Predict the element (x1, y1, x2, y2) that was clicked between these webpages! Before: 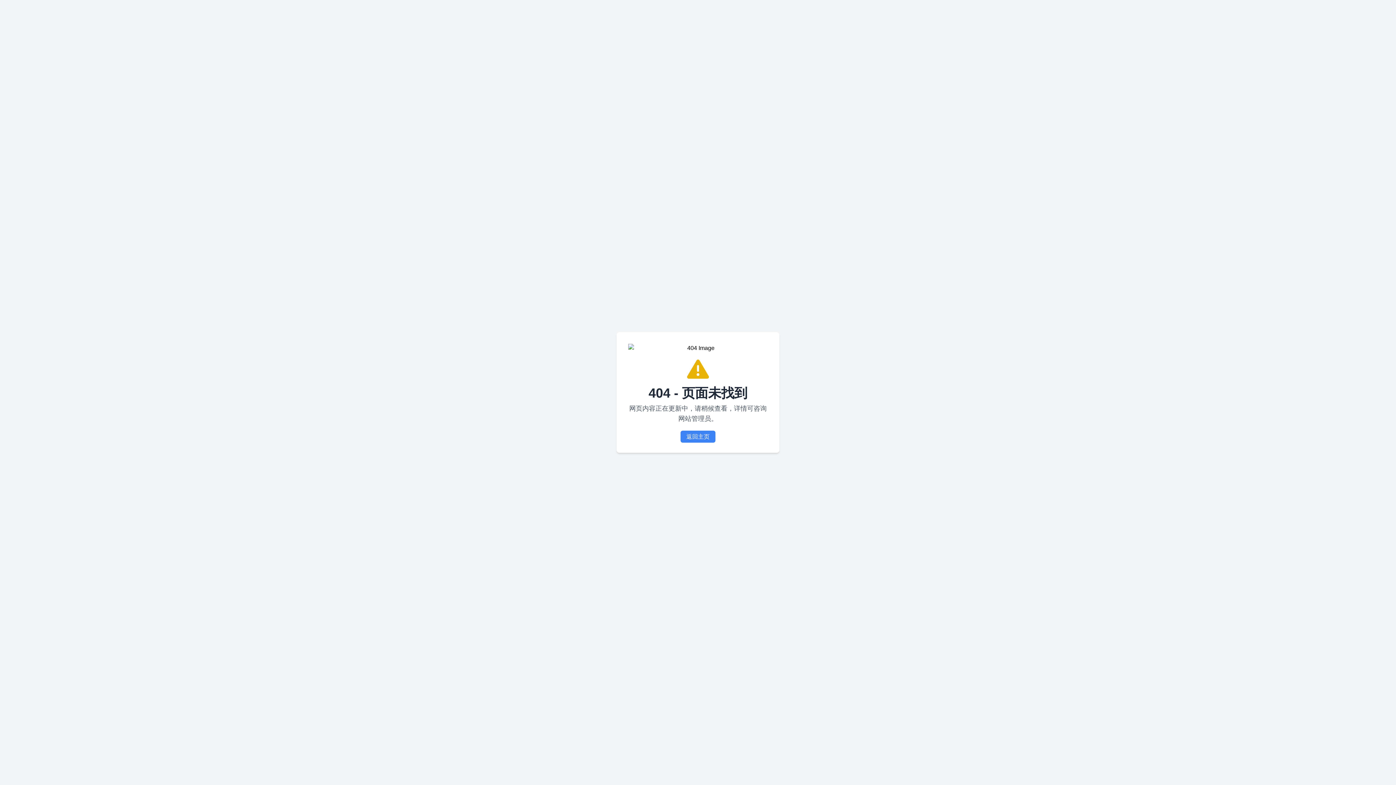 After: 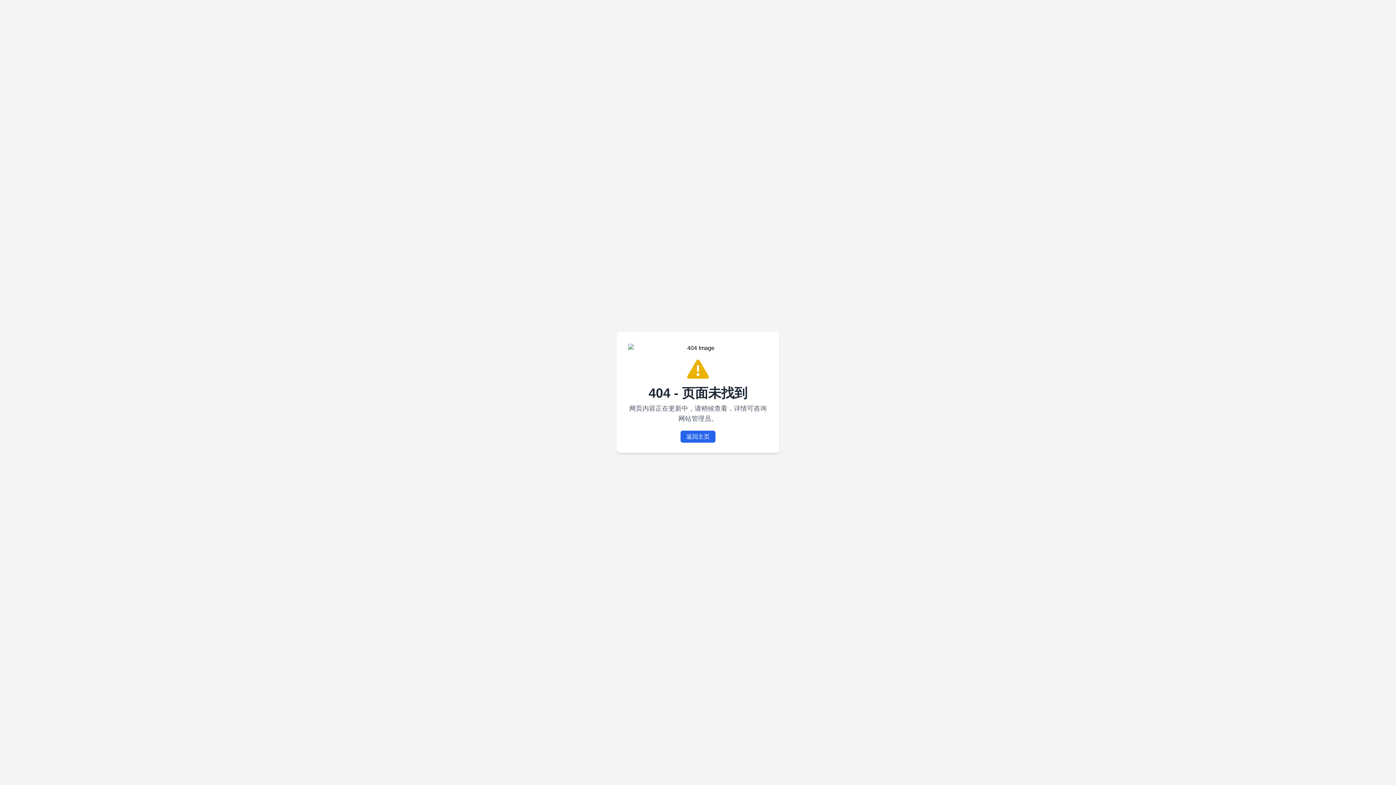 Action: bbox: (680, 430, 715, 442) label: 返回主页